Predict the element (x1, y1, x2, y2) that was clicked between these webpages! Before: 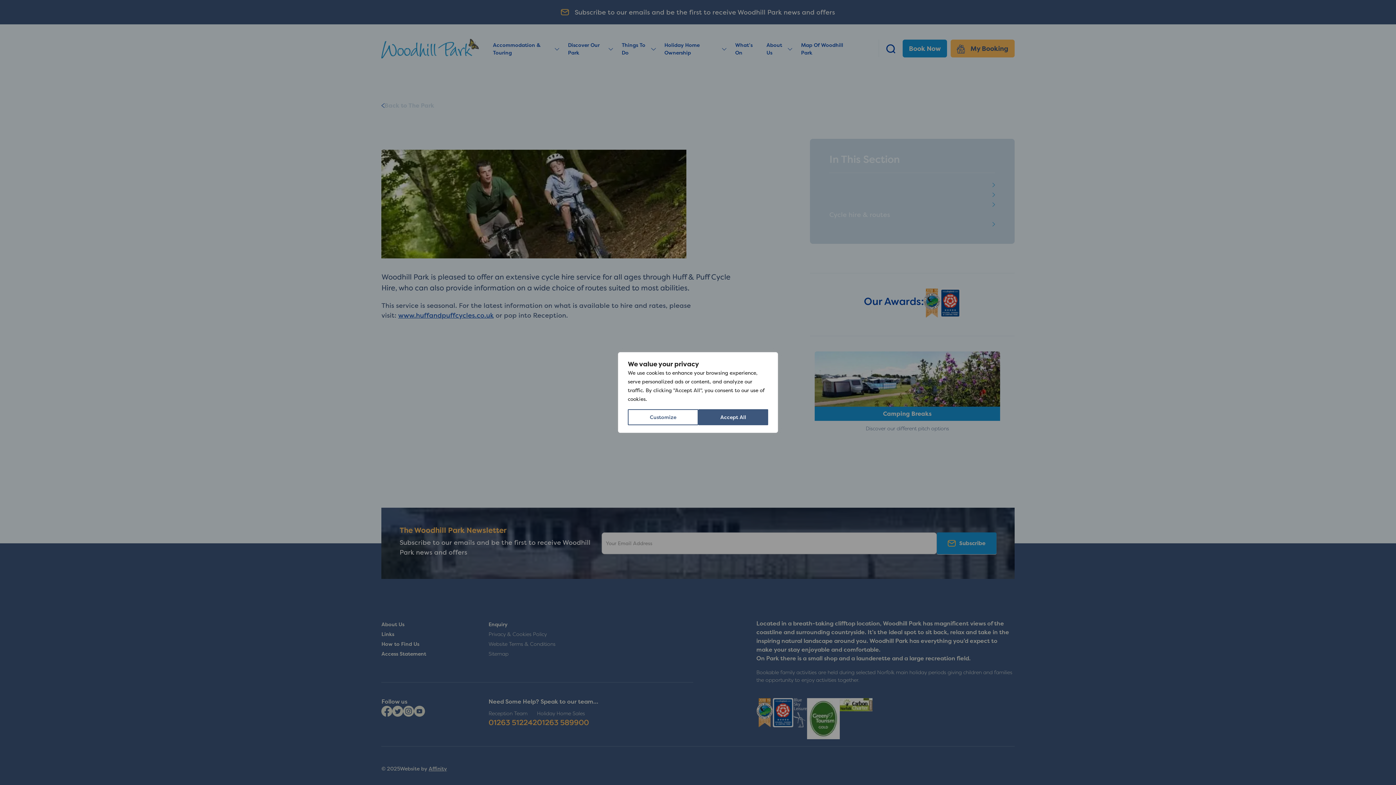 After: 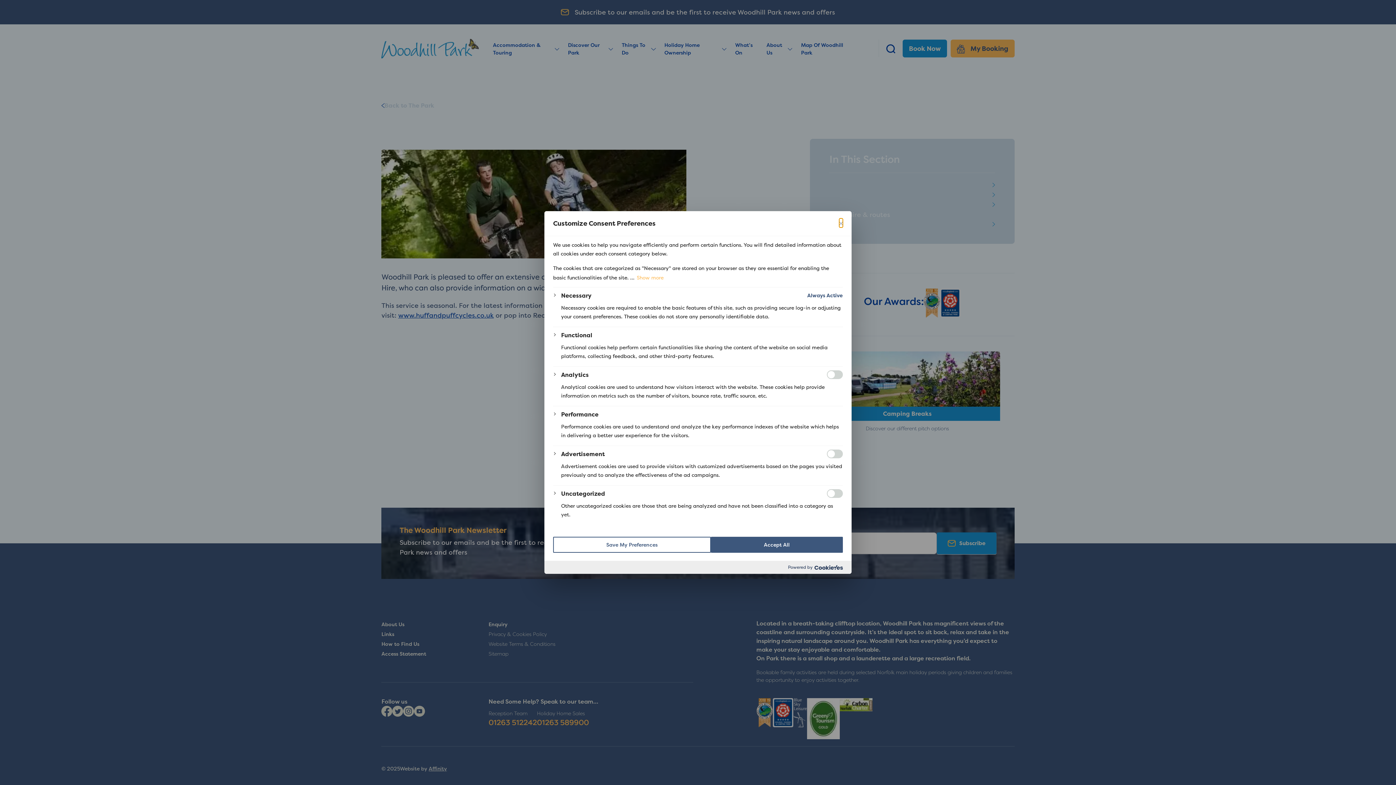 Action: bbox: (628, 409, 698, 425) label: Customize